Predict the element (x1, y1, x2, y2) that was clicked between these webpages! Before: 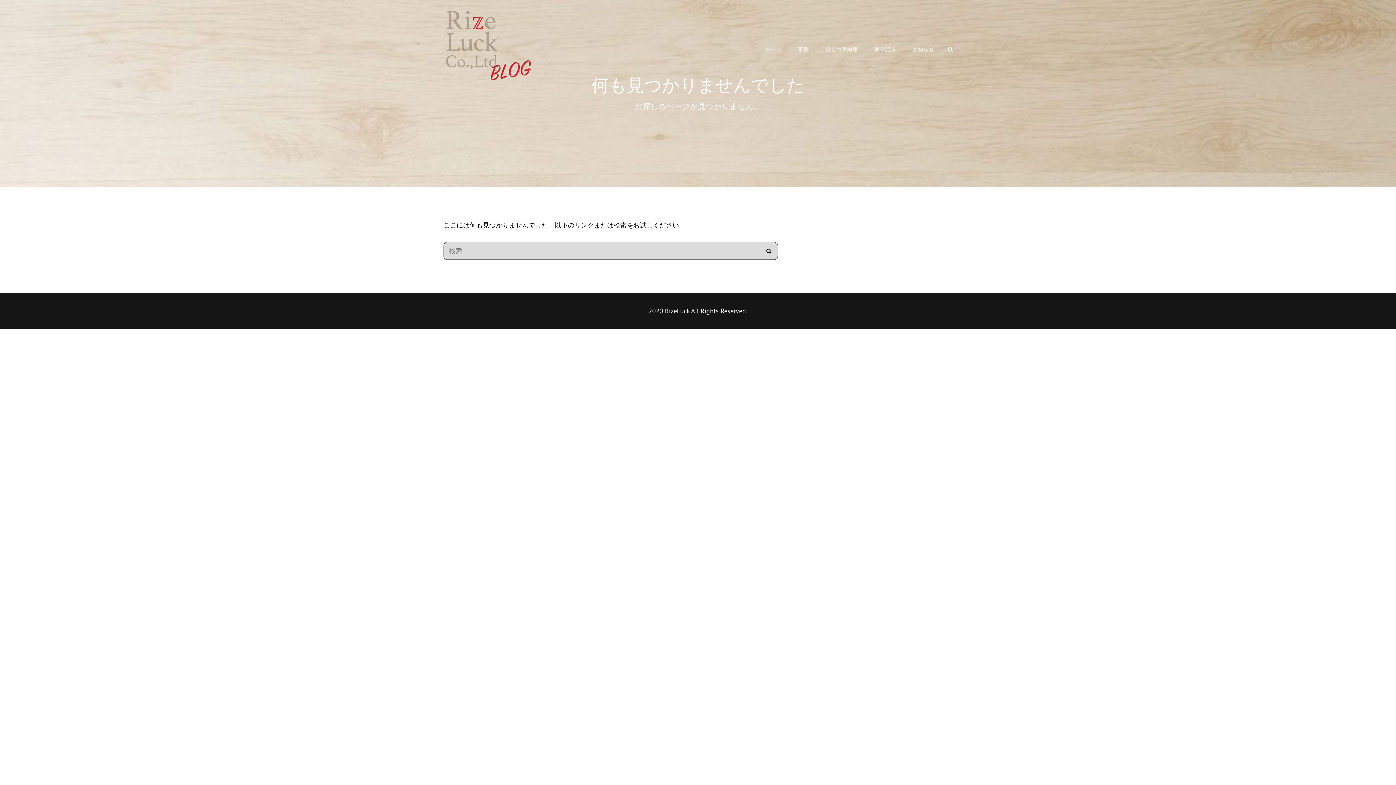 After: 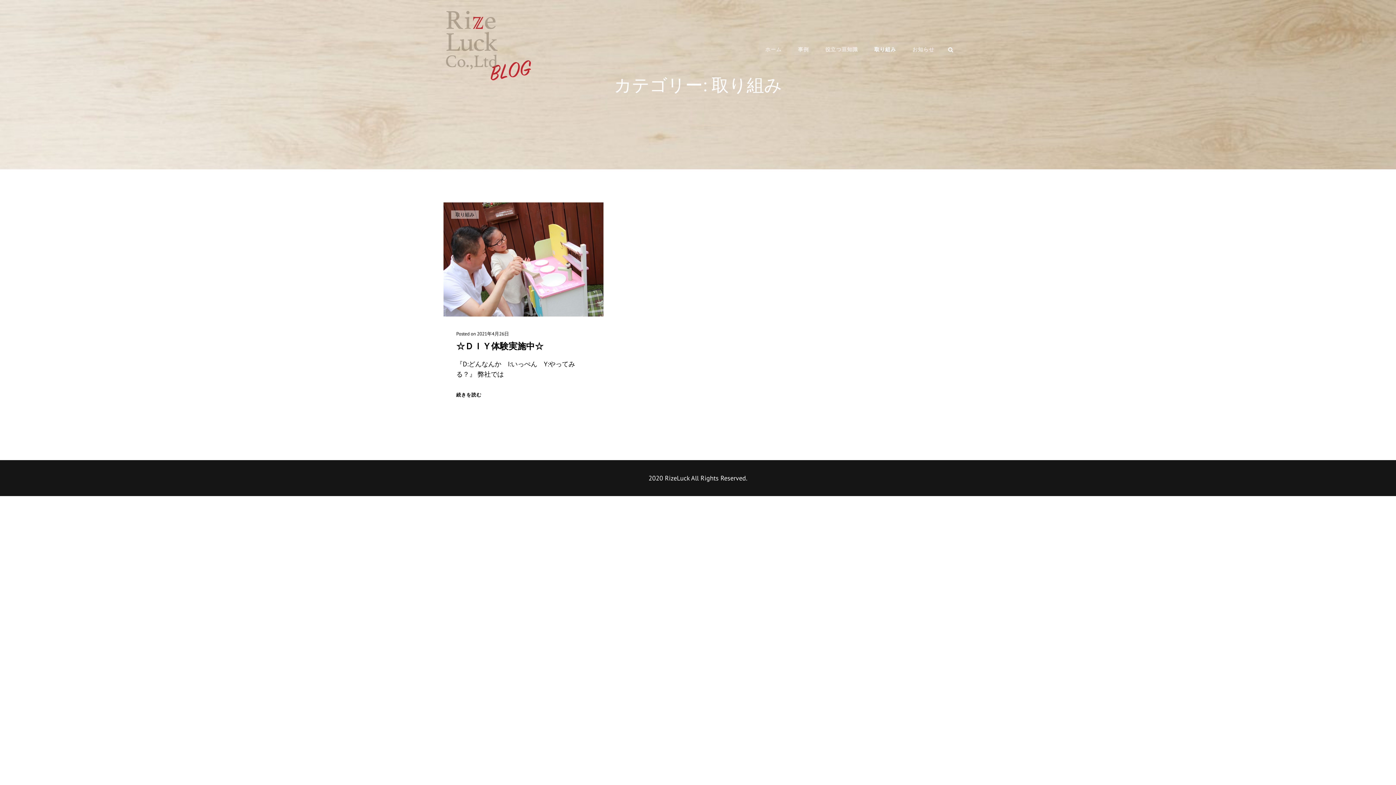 Action: label: 取り組み bbox: (867, 34, 903, 64)